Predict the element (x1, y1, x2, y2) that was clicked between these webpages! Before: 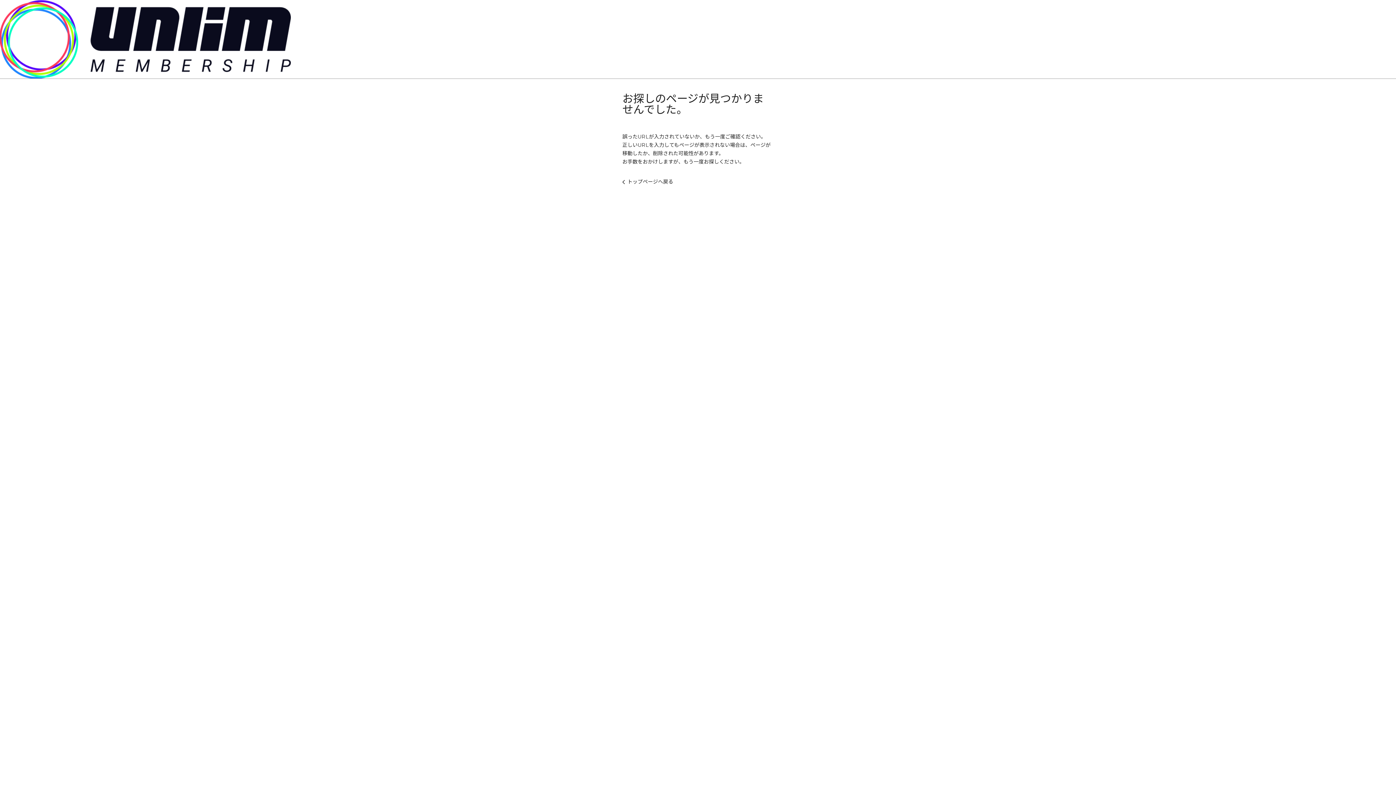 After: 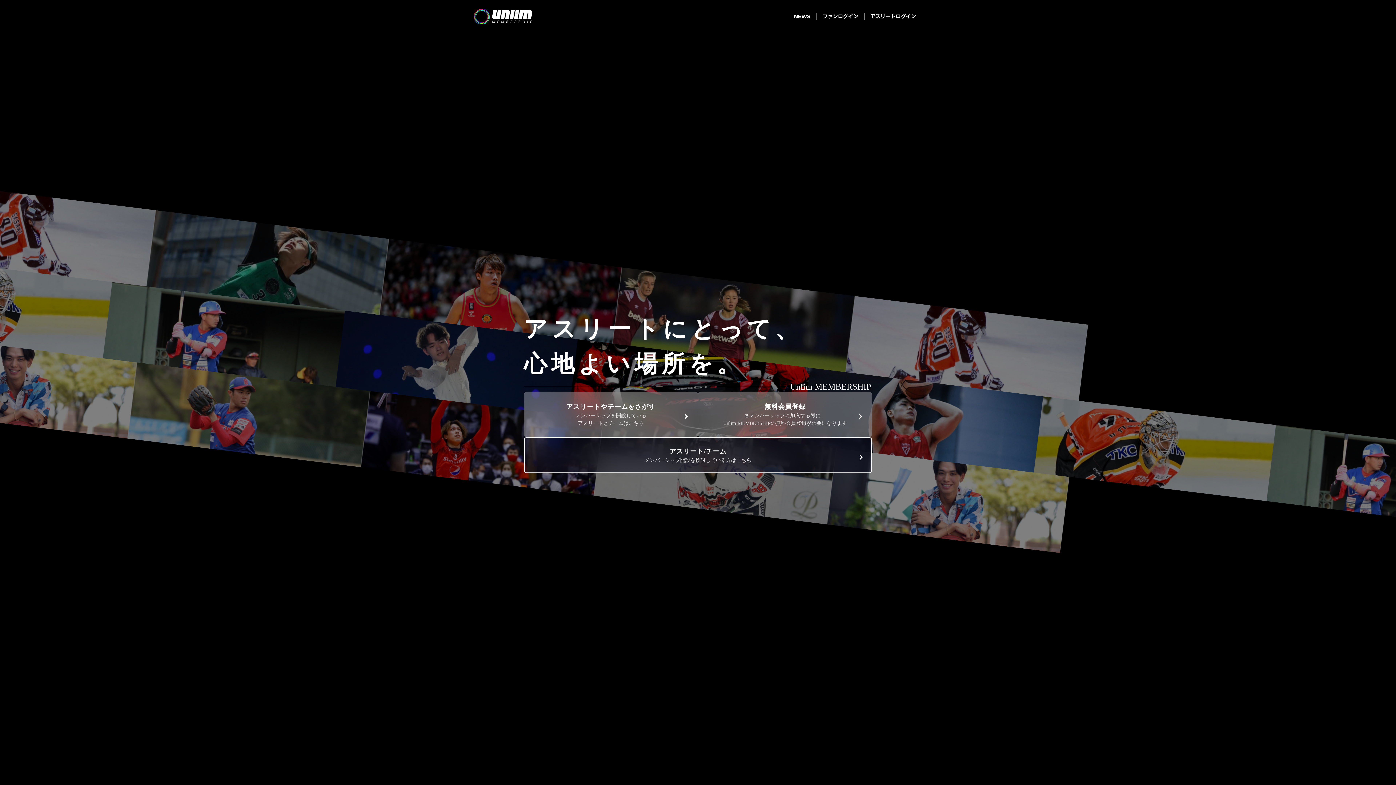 Action: bbox: (622, 177, 673, 186) label: arrow_back_ios
トップページへ戻る